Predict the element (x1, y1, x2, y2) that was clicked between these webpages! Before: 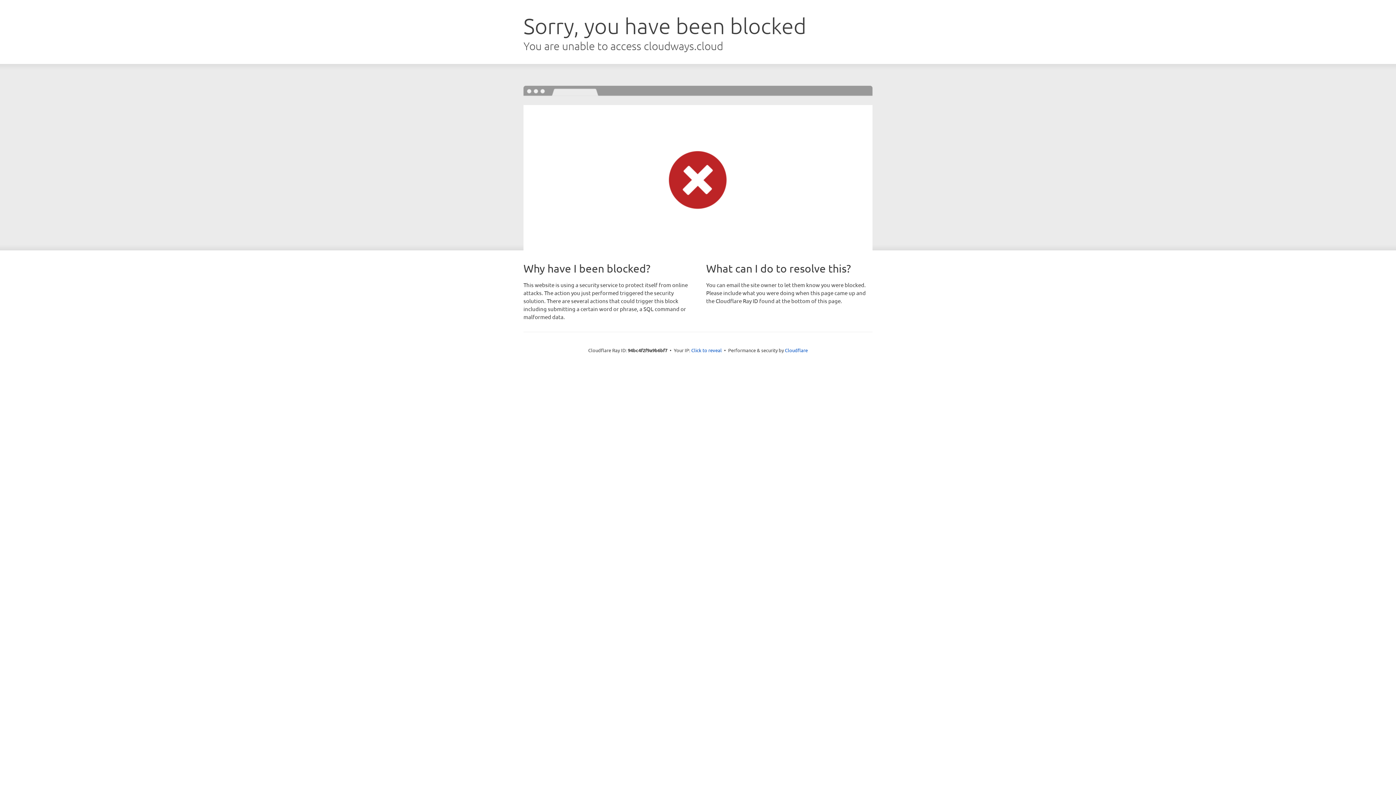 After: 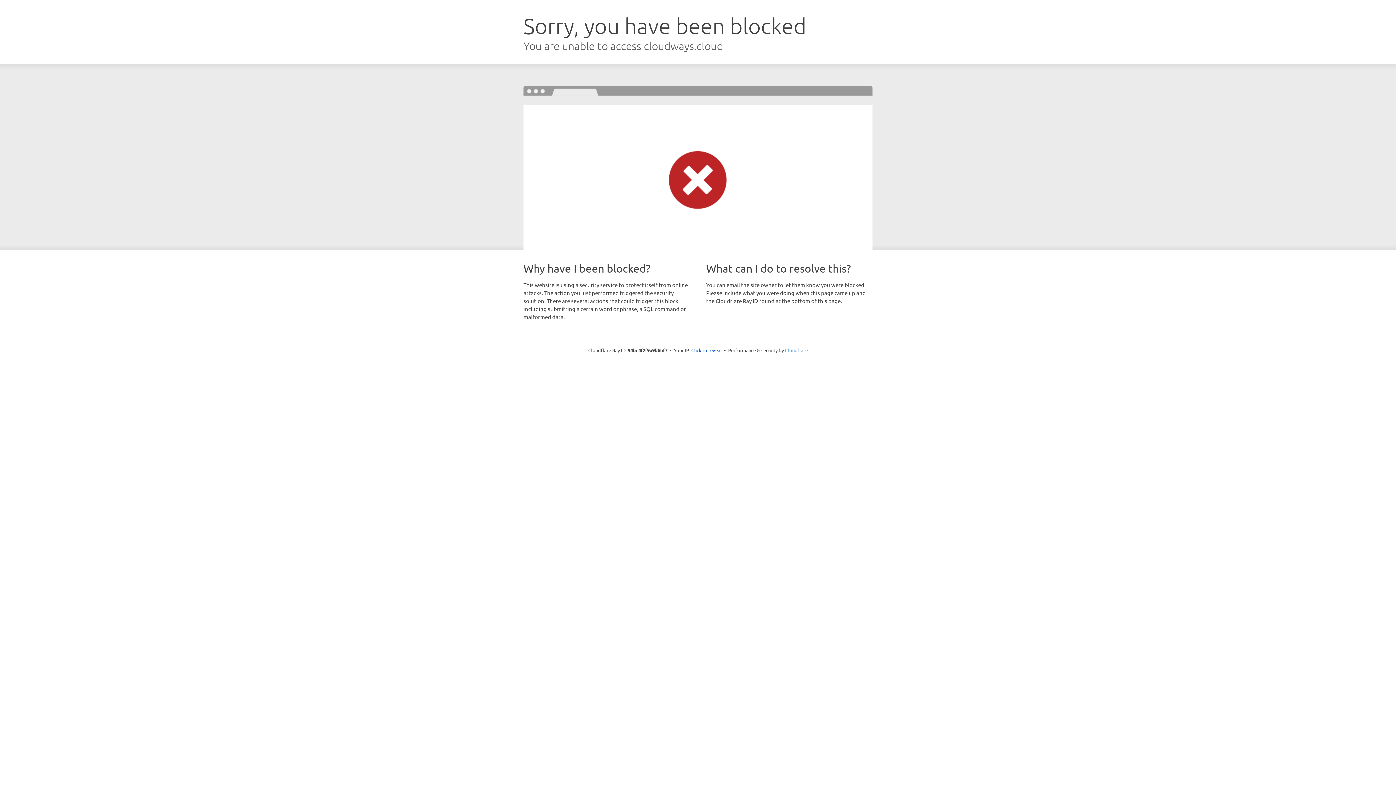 Action: bbox: (785, 347, 808, 353) label: Cloudflare